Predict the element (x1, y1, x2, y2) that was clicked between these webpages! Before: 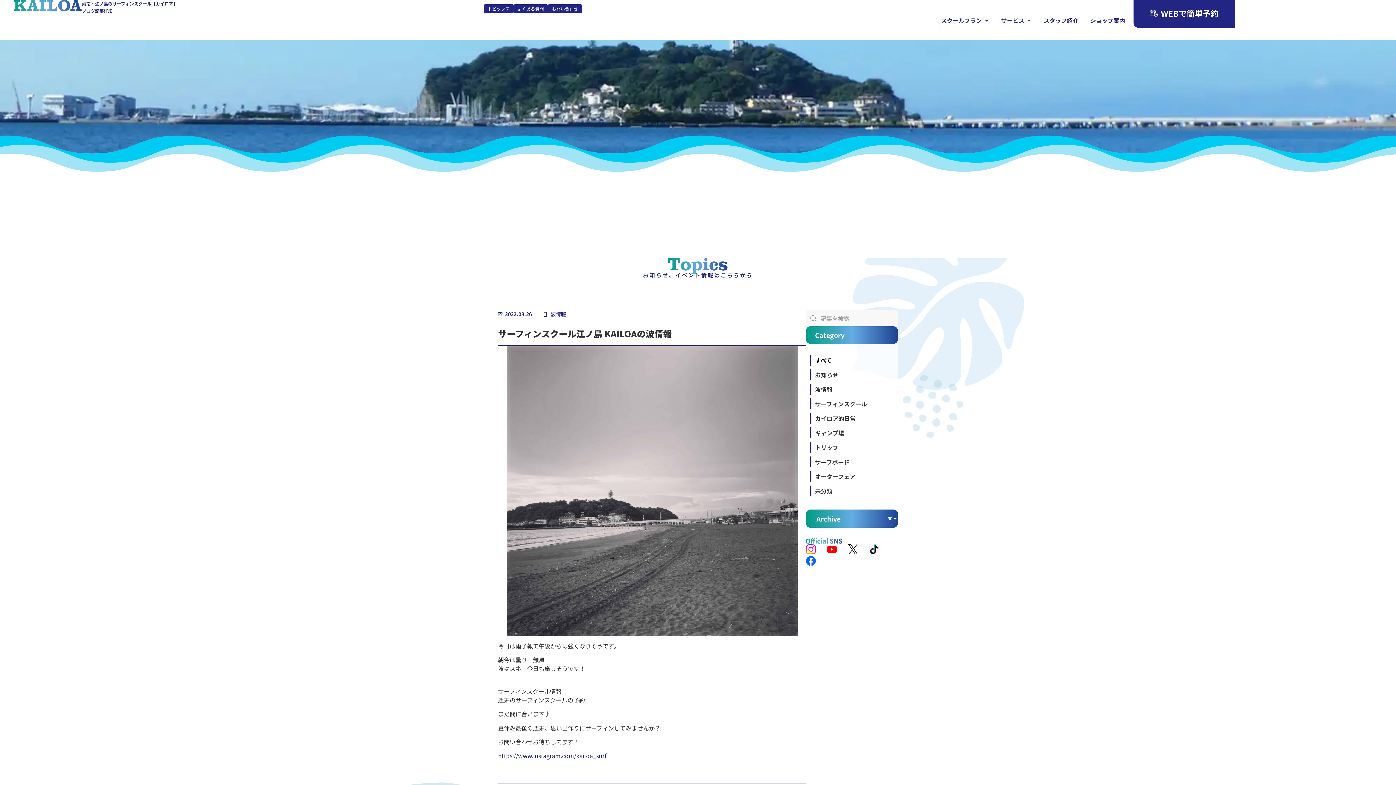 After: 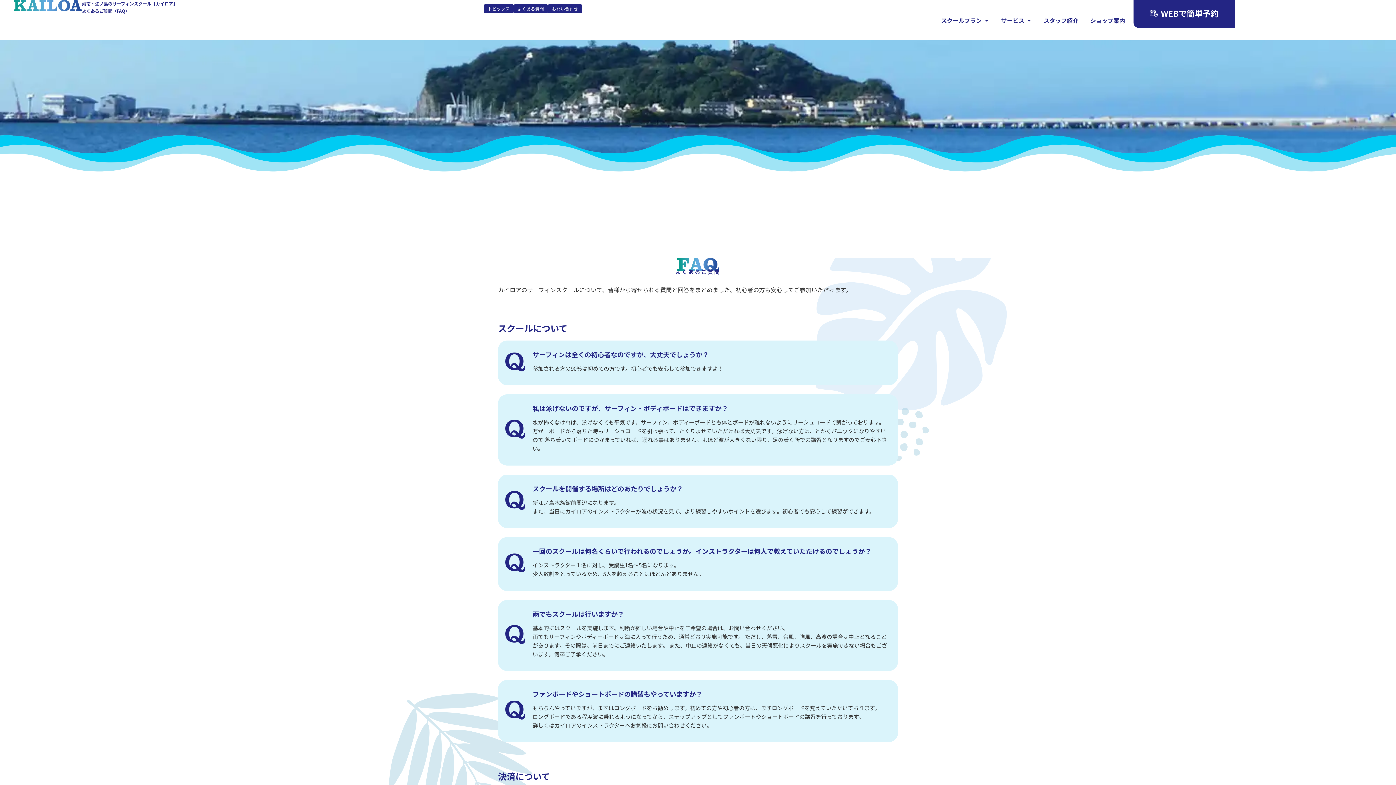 Action: bbox: (513, 4, 547, 13) label: よくある質問